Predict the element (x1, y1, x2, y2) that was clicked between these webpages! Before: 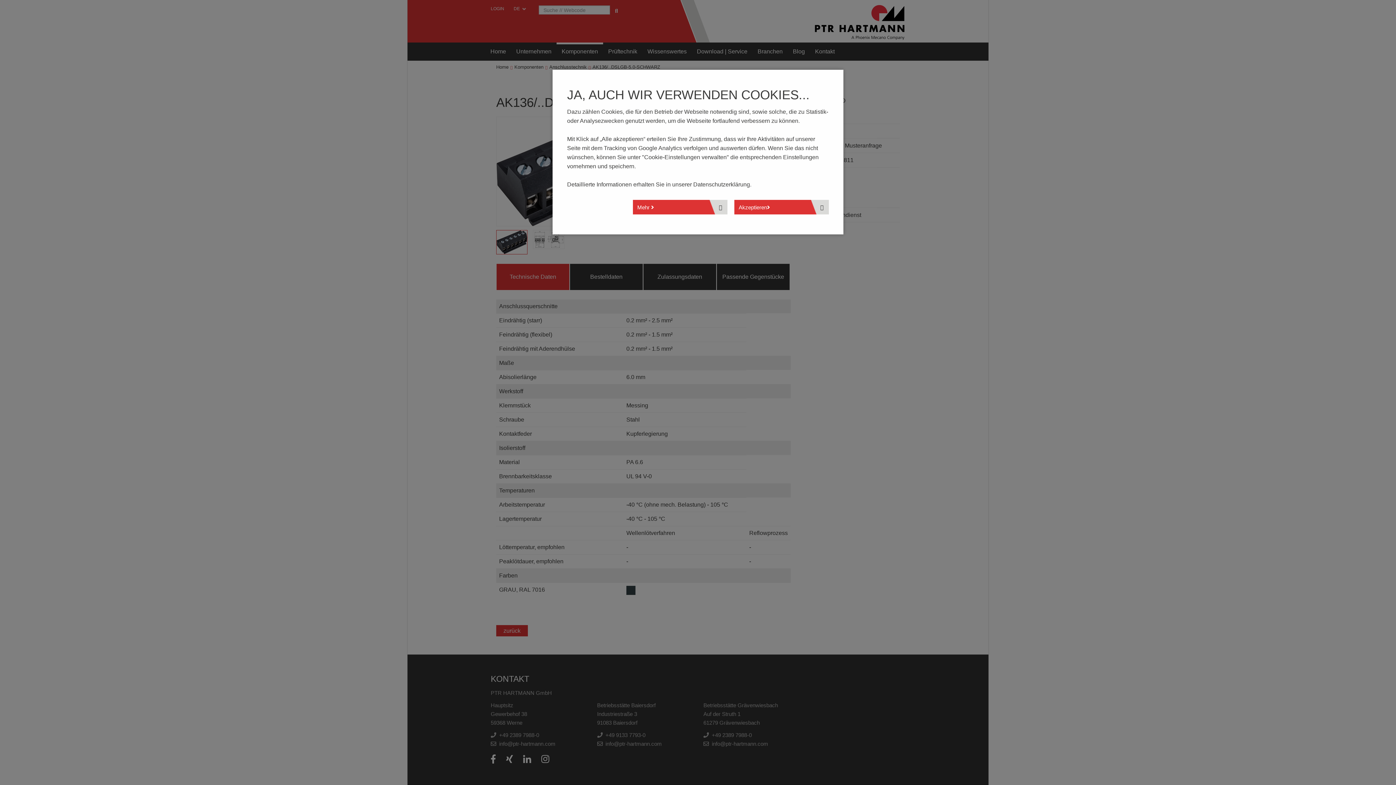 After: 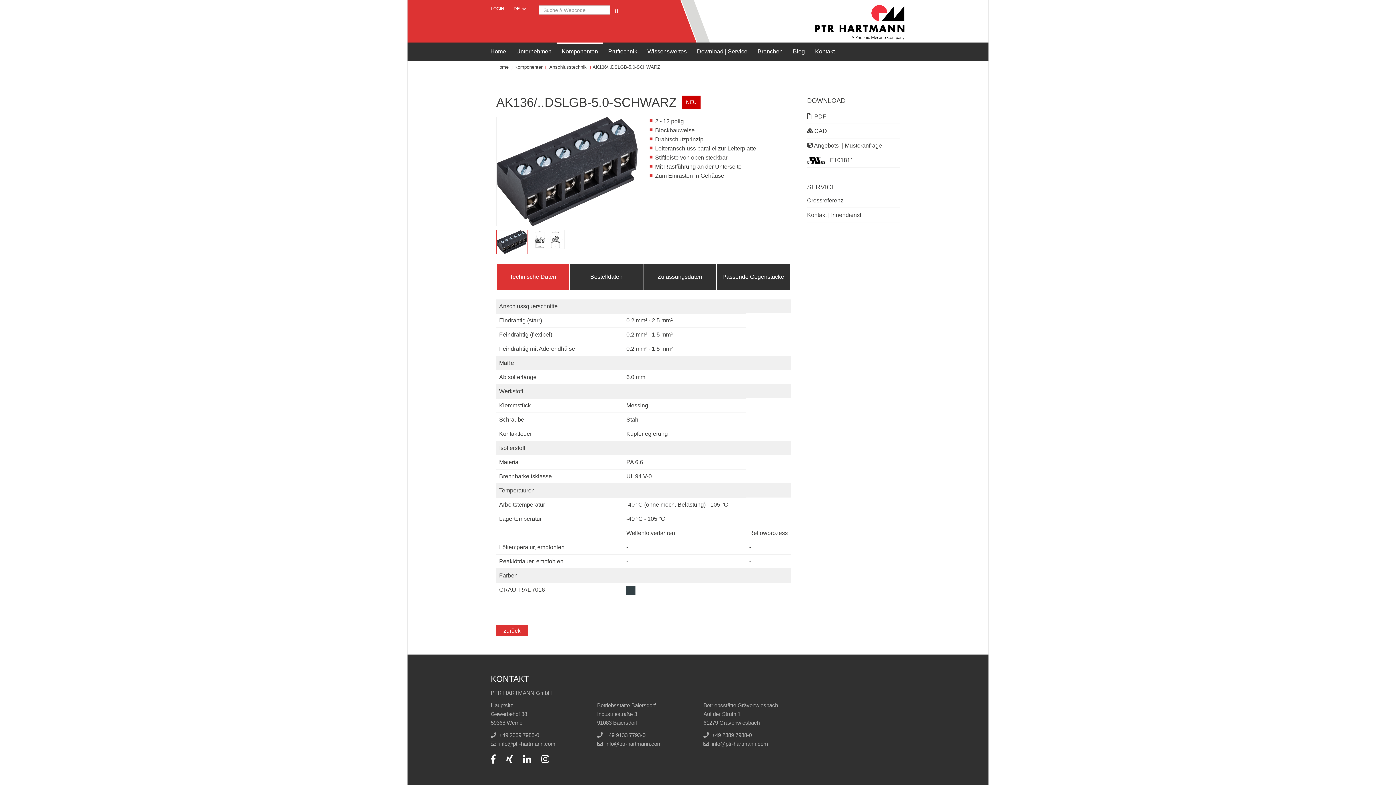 Action: bbox: (734, 200, 829, 214) label: Akzeptieren